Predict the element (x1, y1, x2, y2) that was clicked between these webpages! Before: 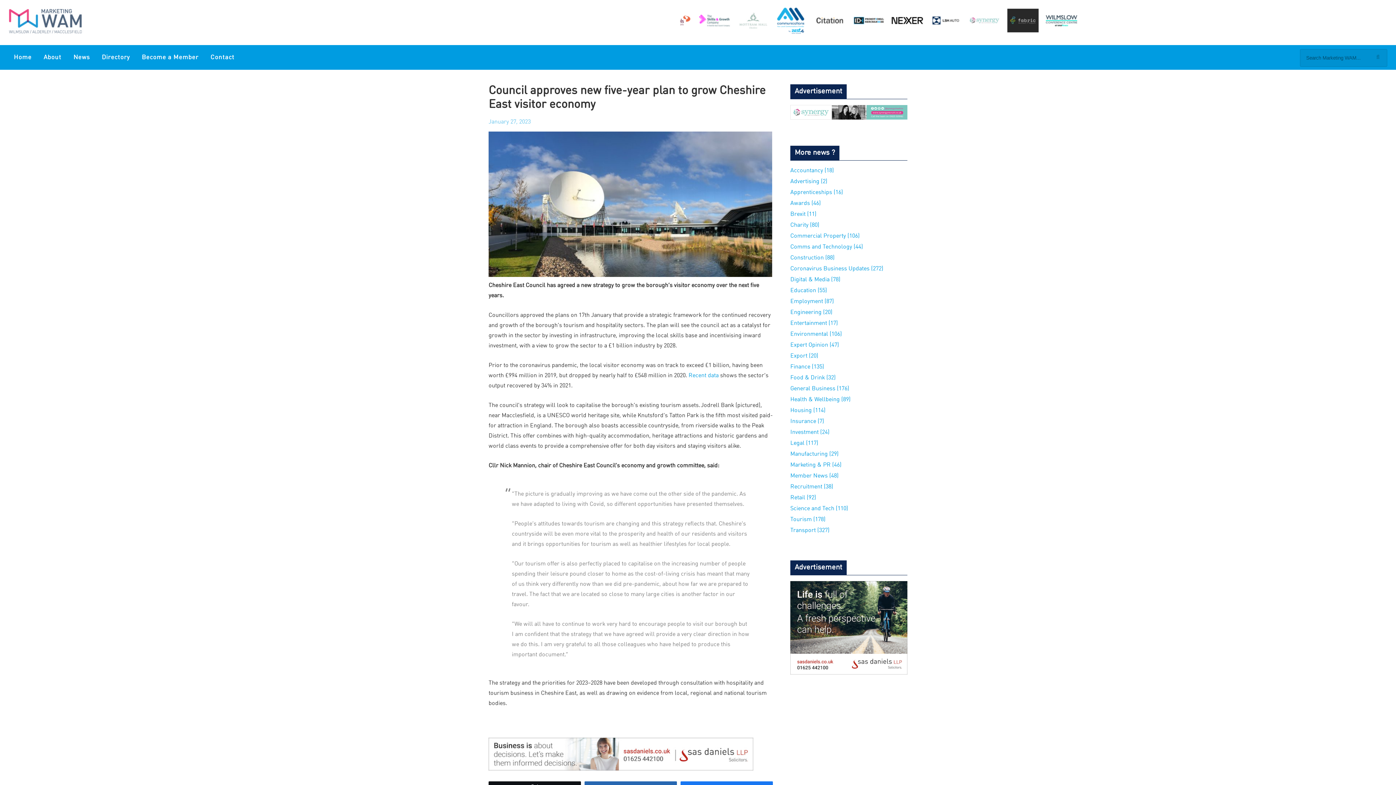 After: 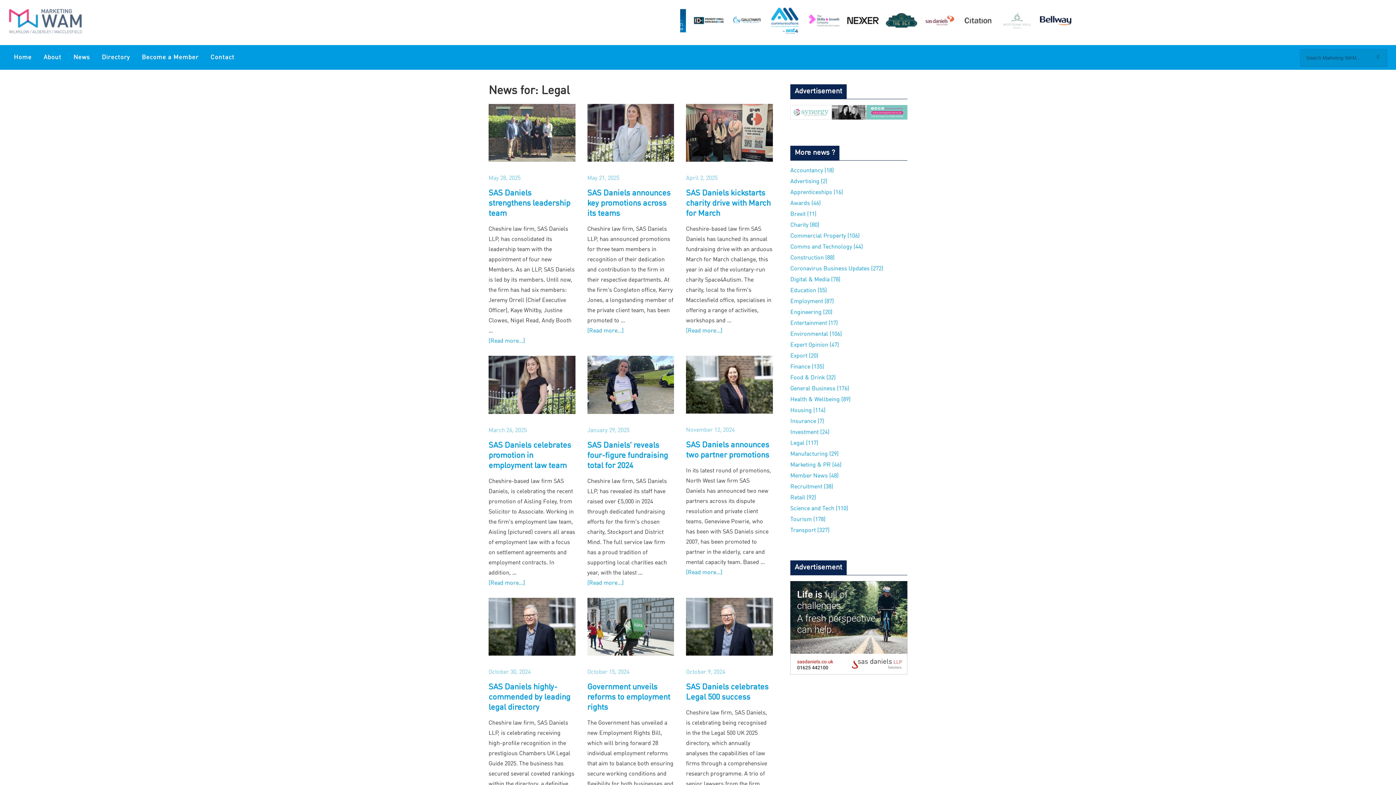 Action: label: Legal (117) bbox: (790, 440, 818, 446)